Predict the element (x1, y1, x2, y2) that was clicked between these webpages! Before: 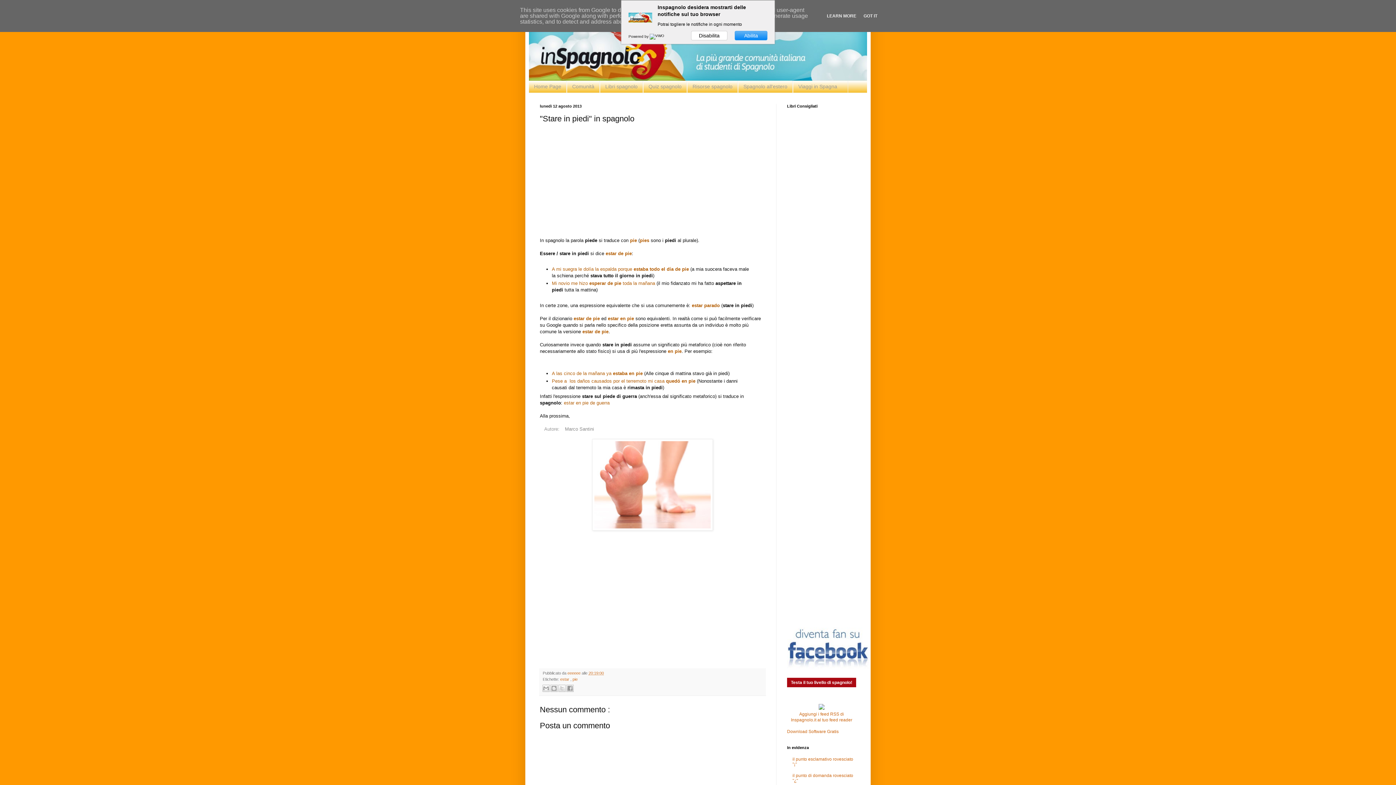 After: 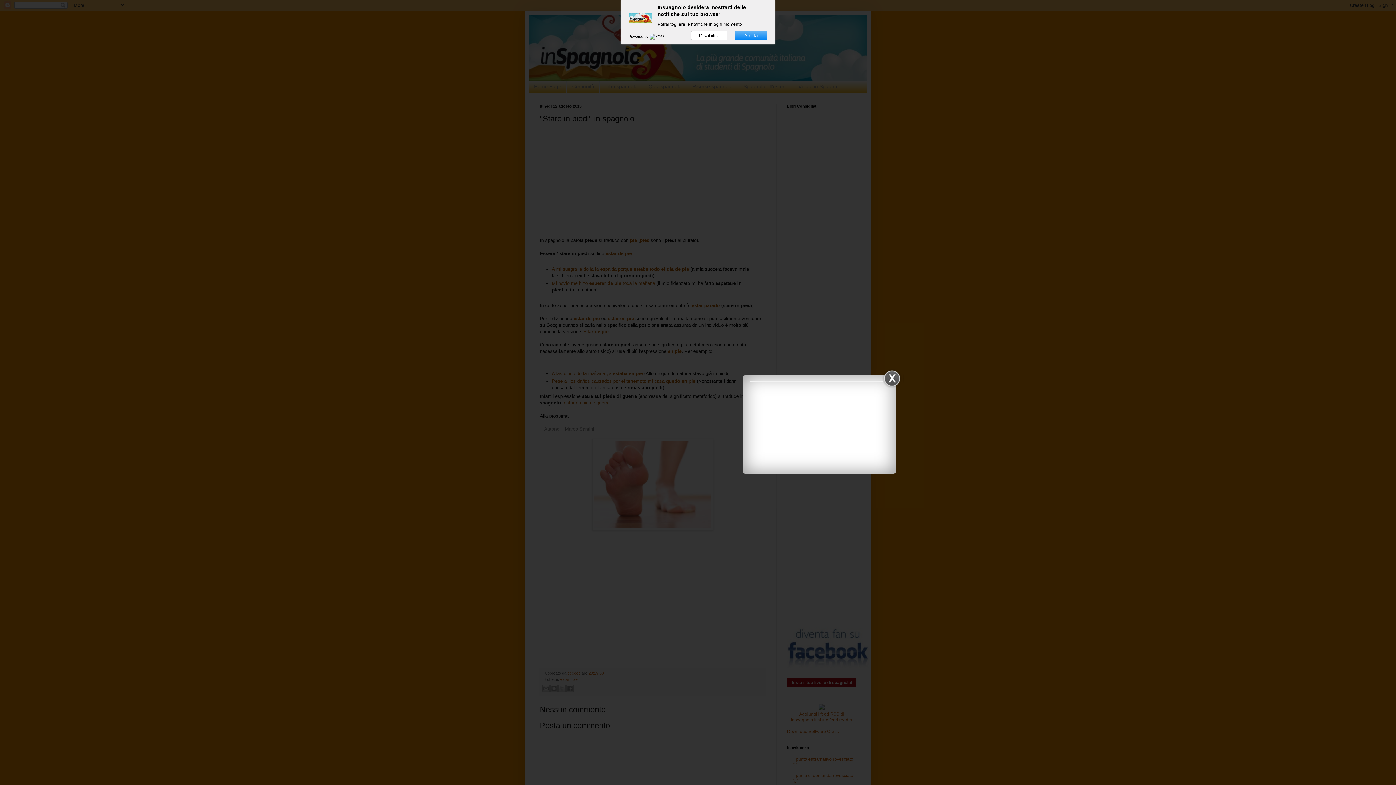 Action: bbox: (861, 13, 879, 18) label: GOT IT